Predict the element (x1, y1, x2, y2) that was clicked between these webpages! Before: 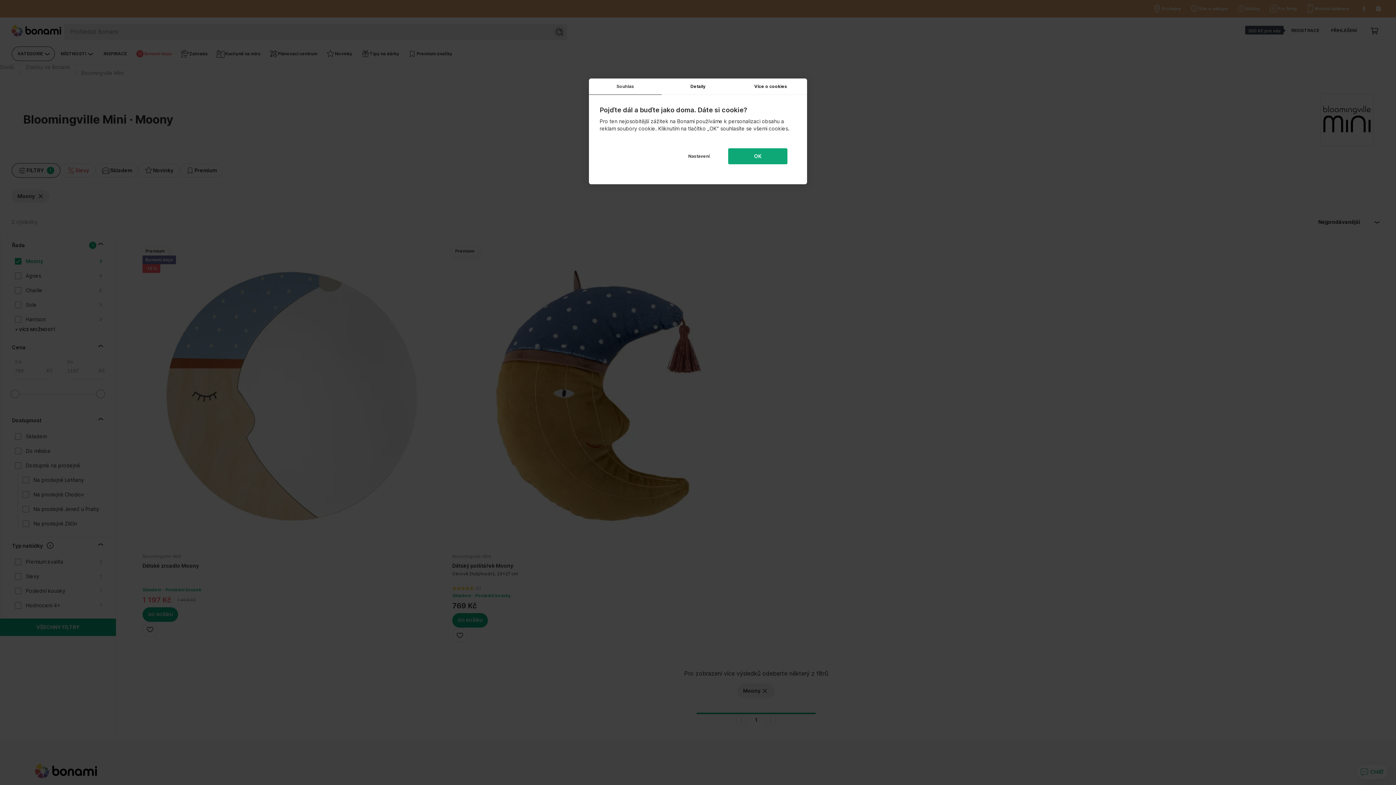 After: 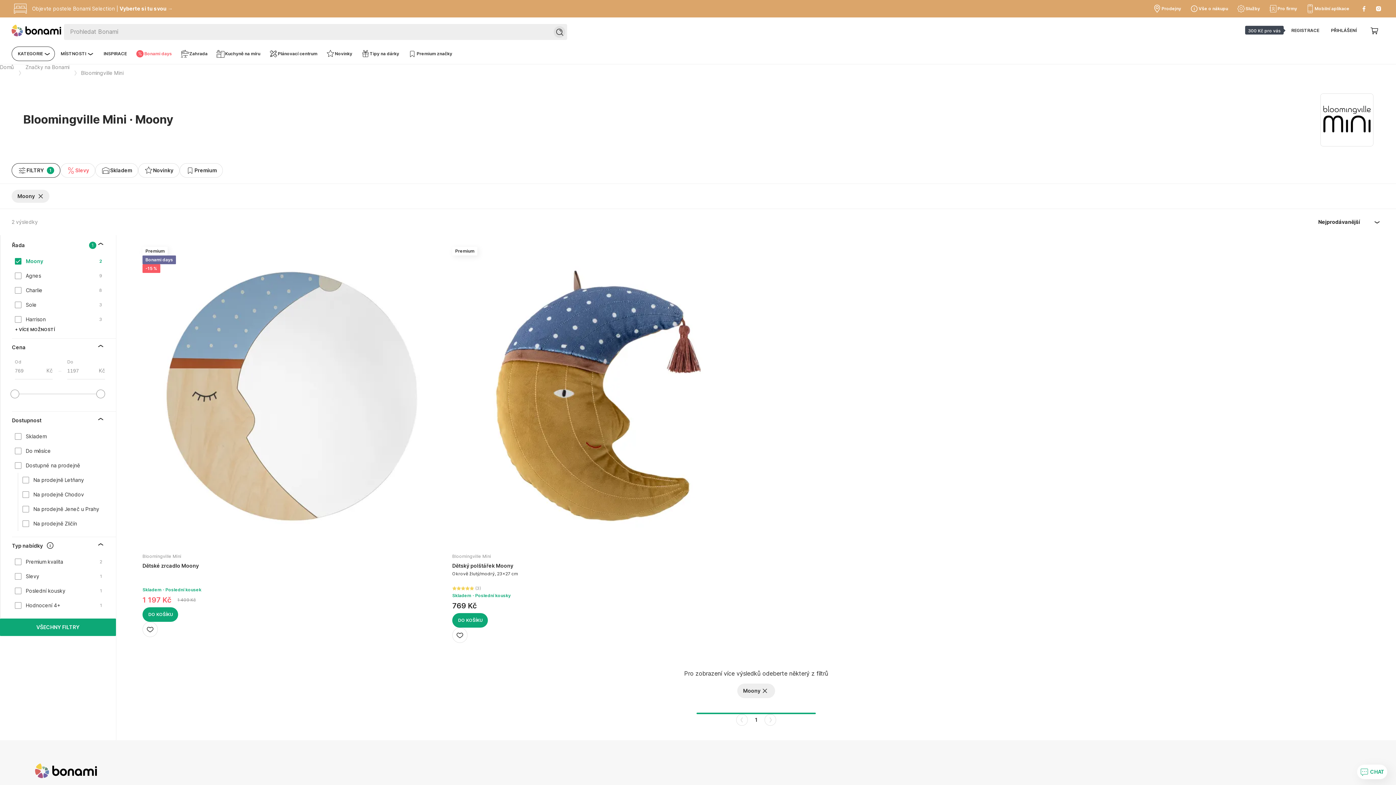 Action: bbox: (728, 148, 787, 164) label: OK